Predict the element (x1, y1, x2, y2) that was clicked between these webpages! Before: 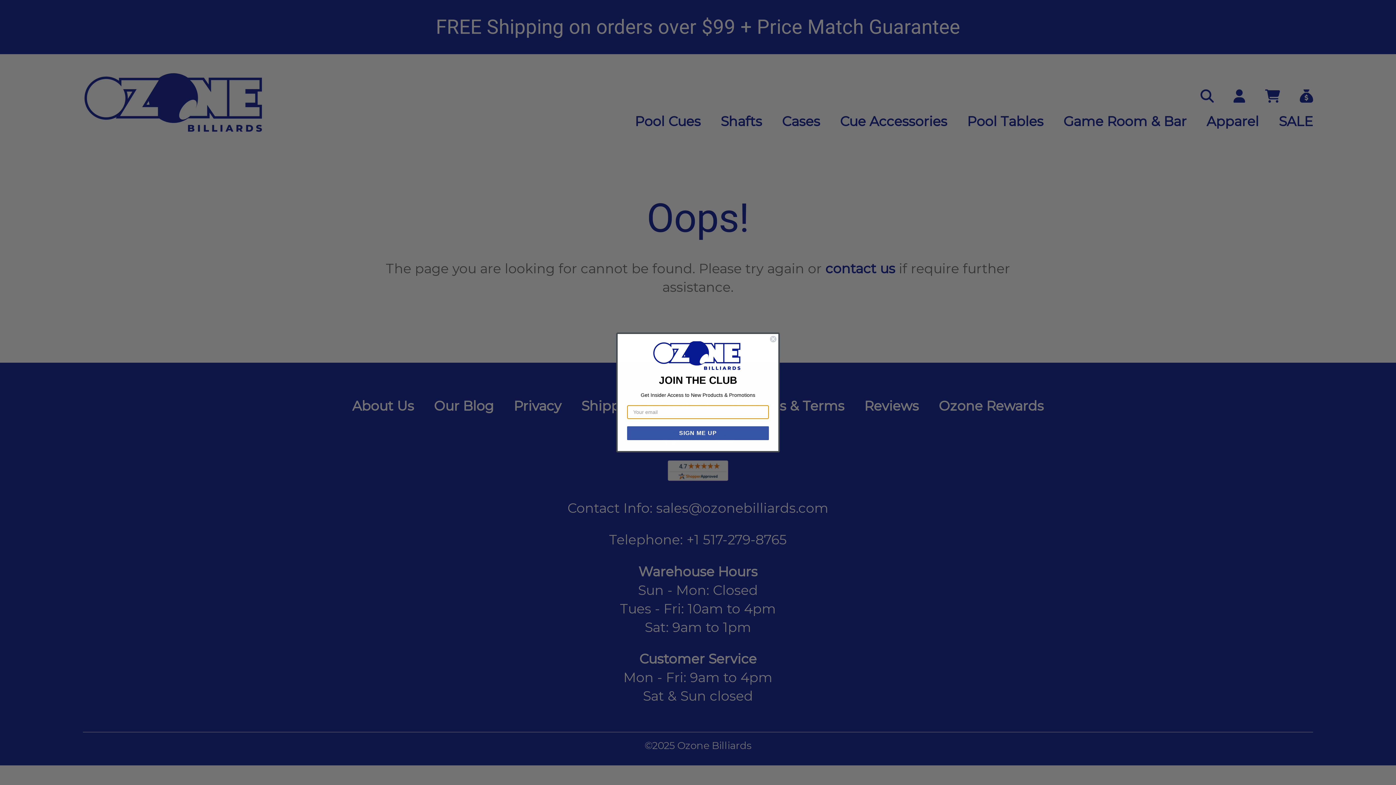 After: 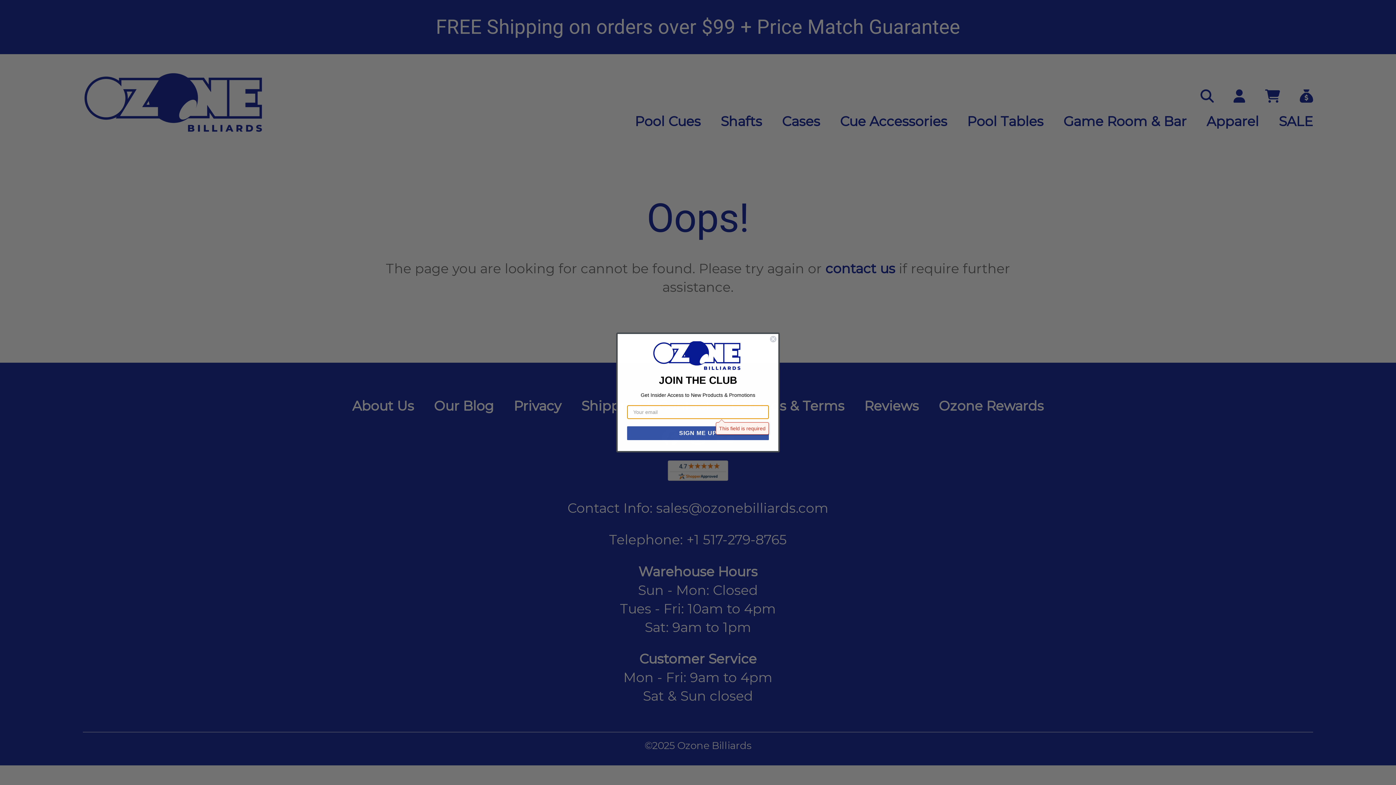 Action: label: SIGN ME UP bbox: (627, 426, 769, 440)